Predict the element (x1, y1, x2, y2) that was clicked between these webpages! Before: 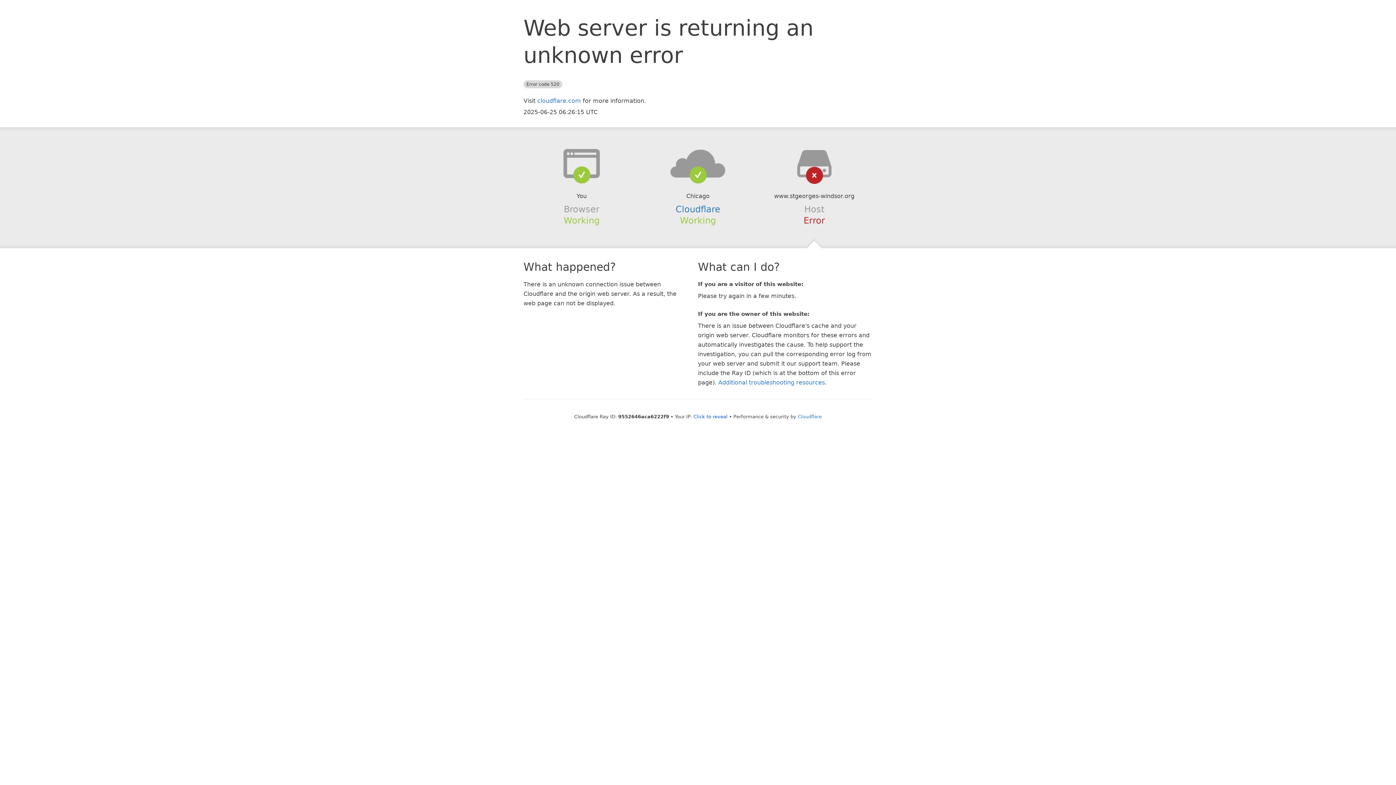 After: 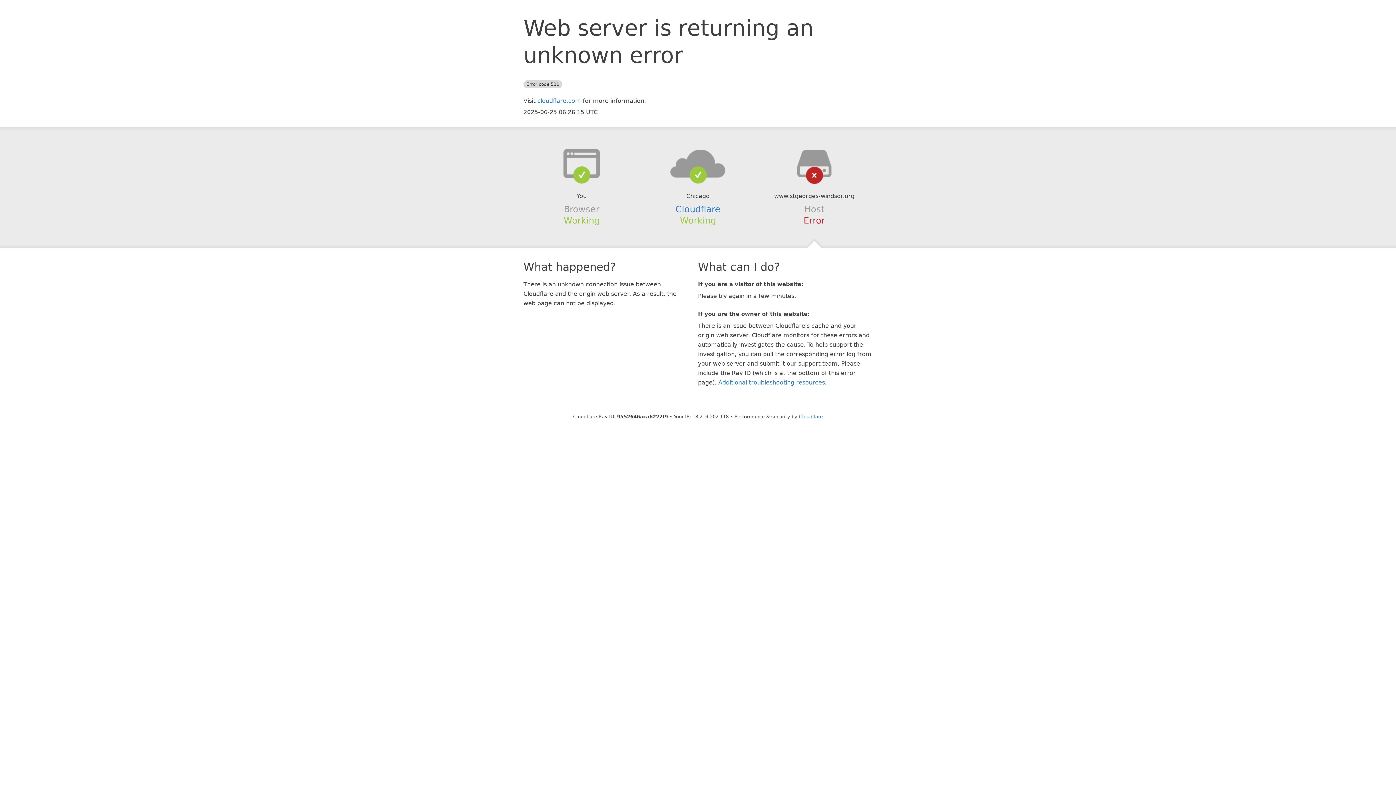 Action: bbox: (693, 414, 727, 419) label: Click to reveal